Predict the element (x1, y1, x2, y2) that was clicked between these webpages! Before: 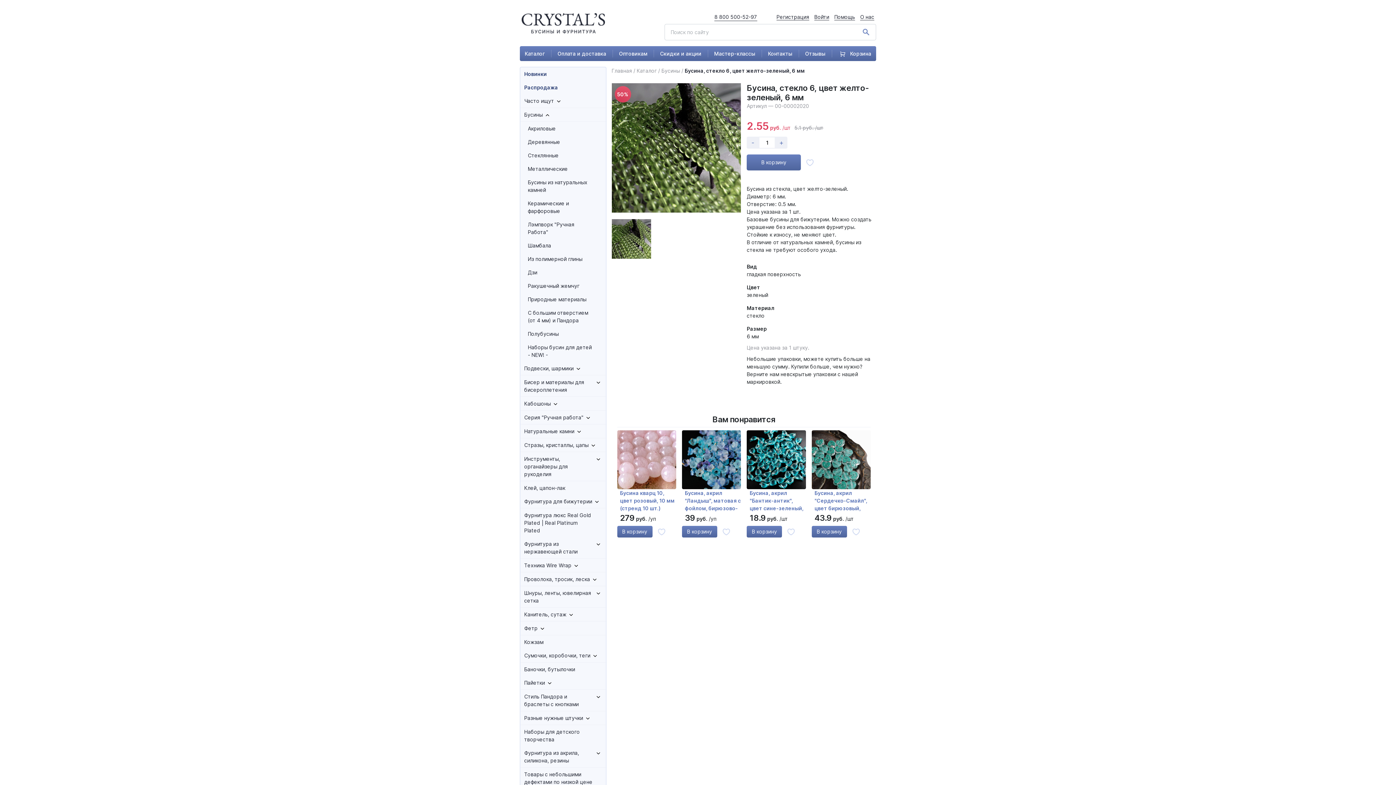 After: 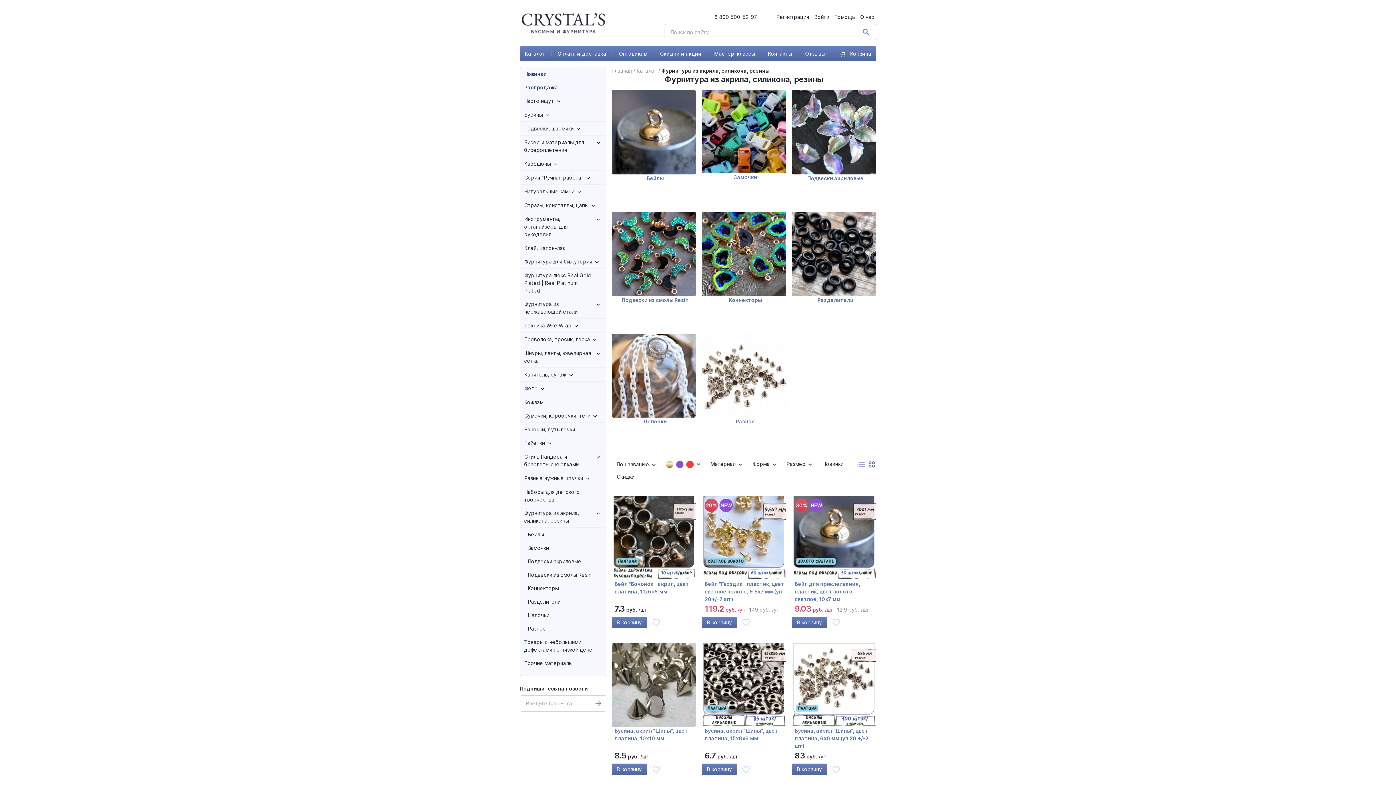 Action: bbox: (524, 749, 593, 764) label: Фурнитура из акрила, силикона, резины